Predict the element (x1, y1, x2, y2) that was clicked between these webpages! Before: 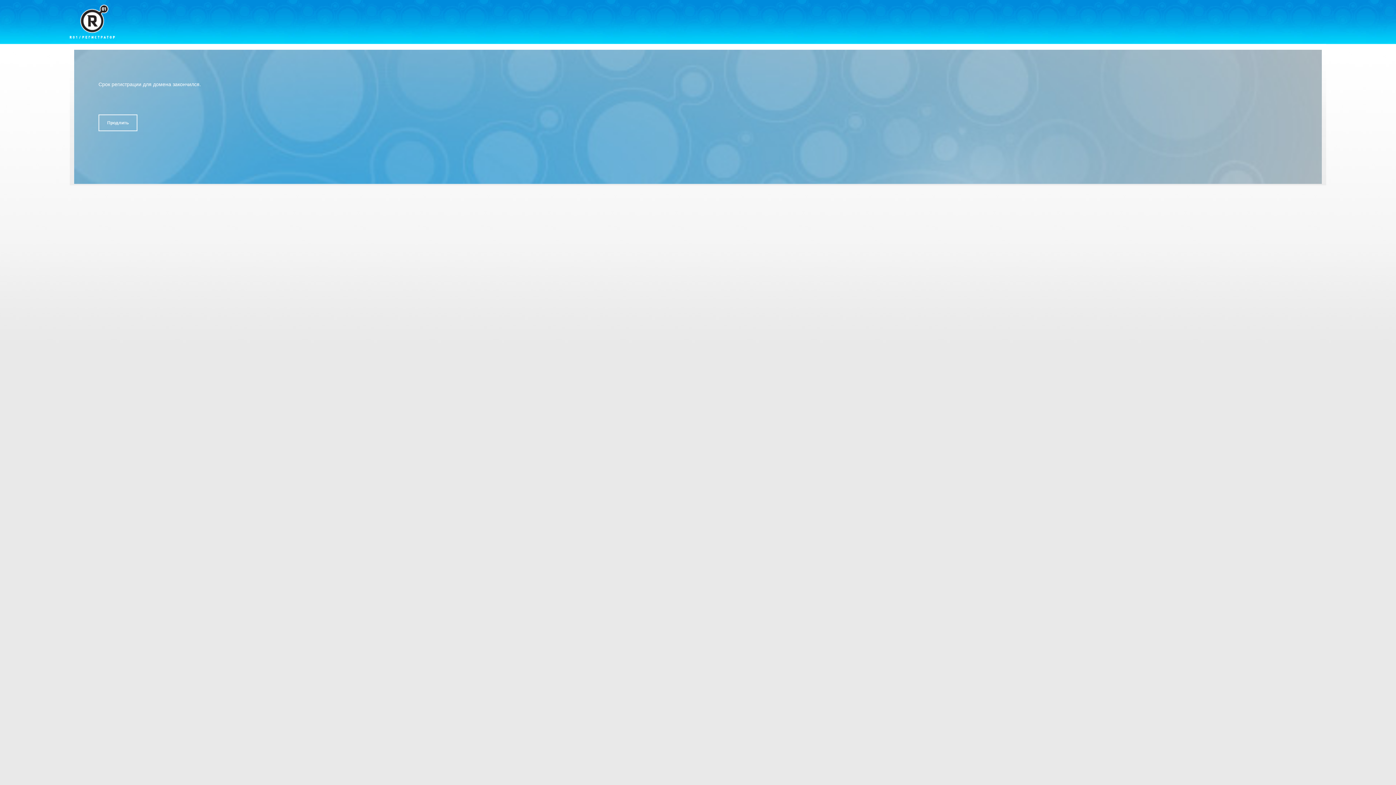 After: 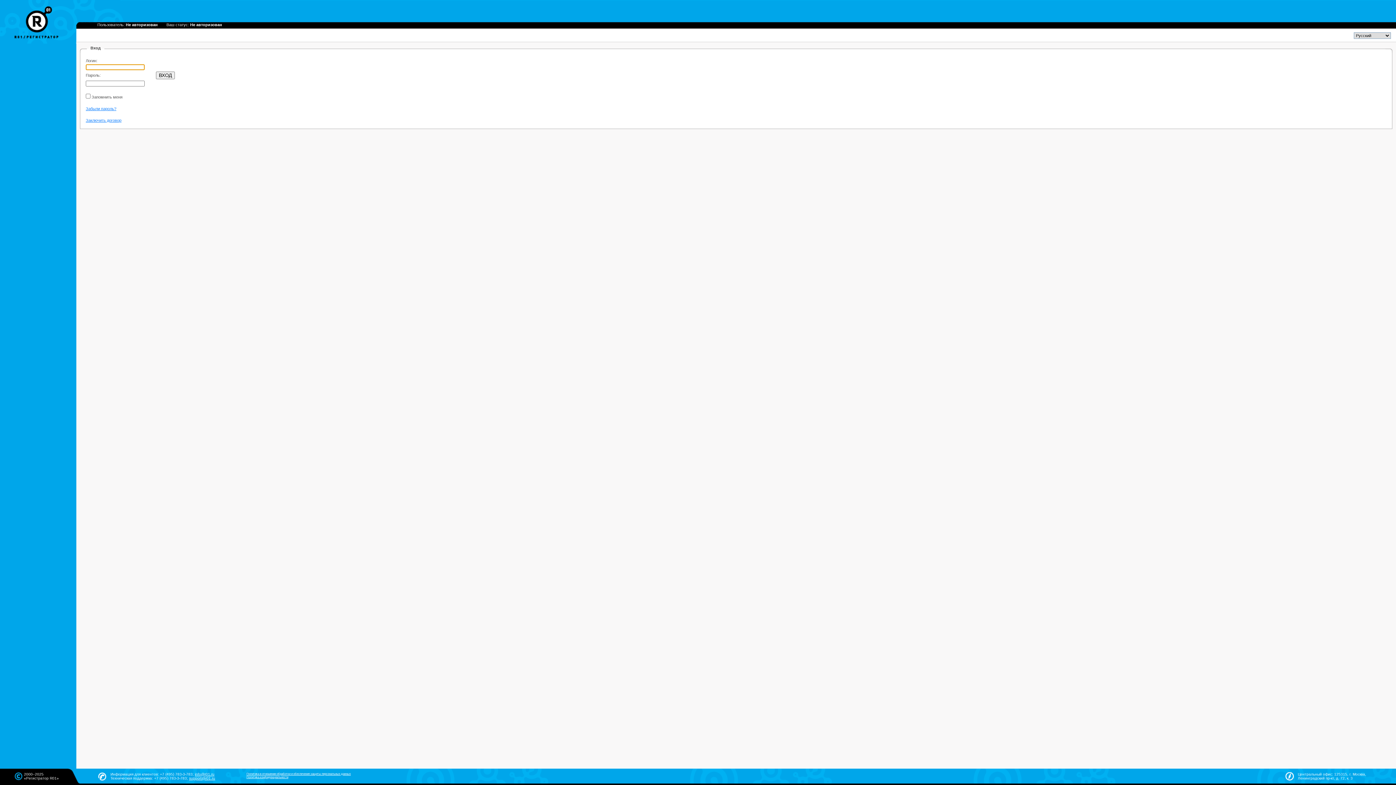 Action: bbox: (98, 114, 137, 131) label: Продлить